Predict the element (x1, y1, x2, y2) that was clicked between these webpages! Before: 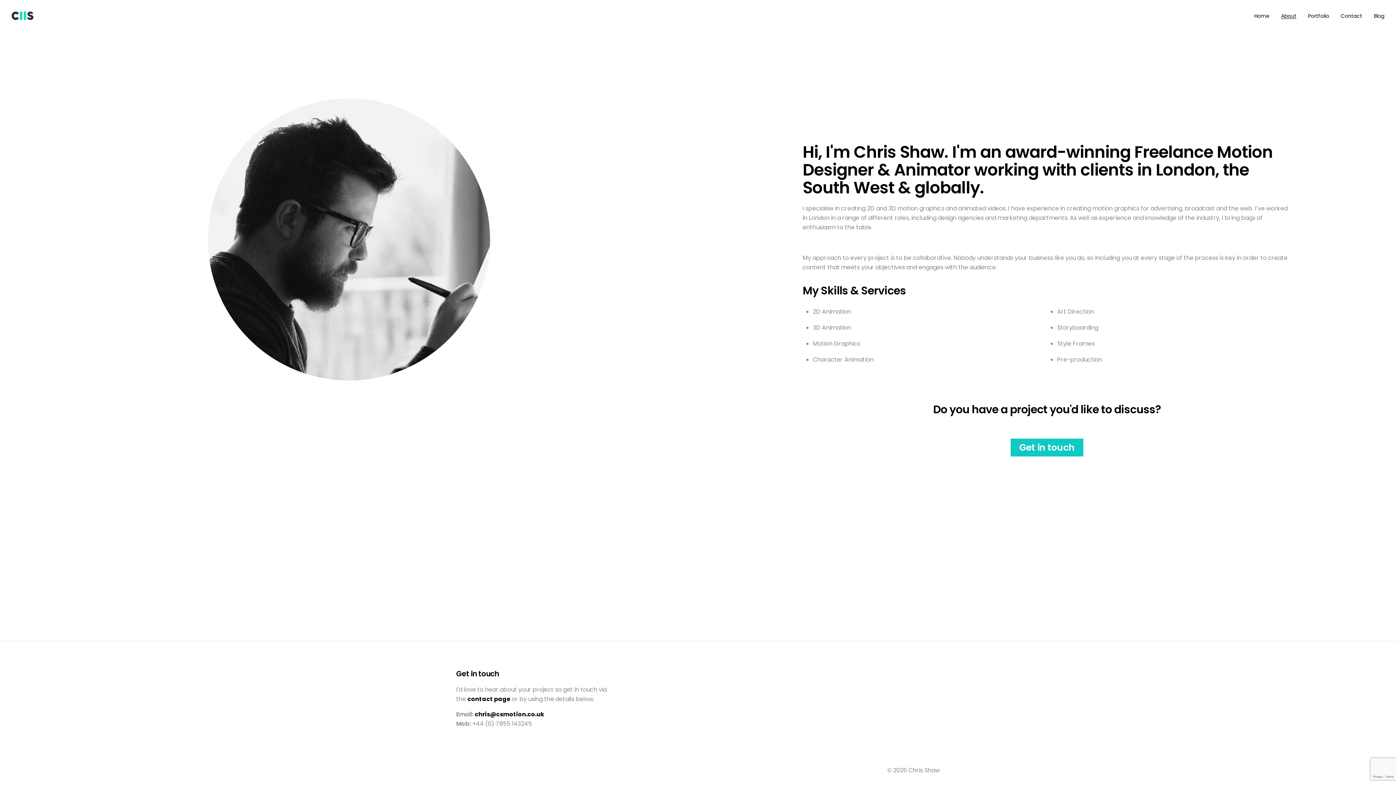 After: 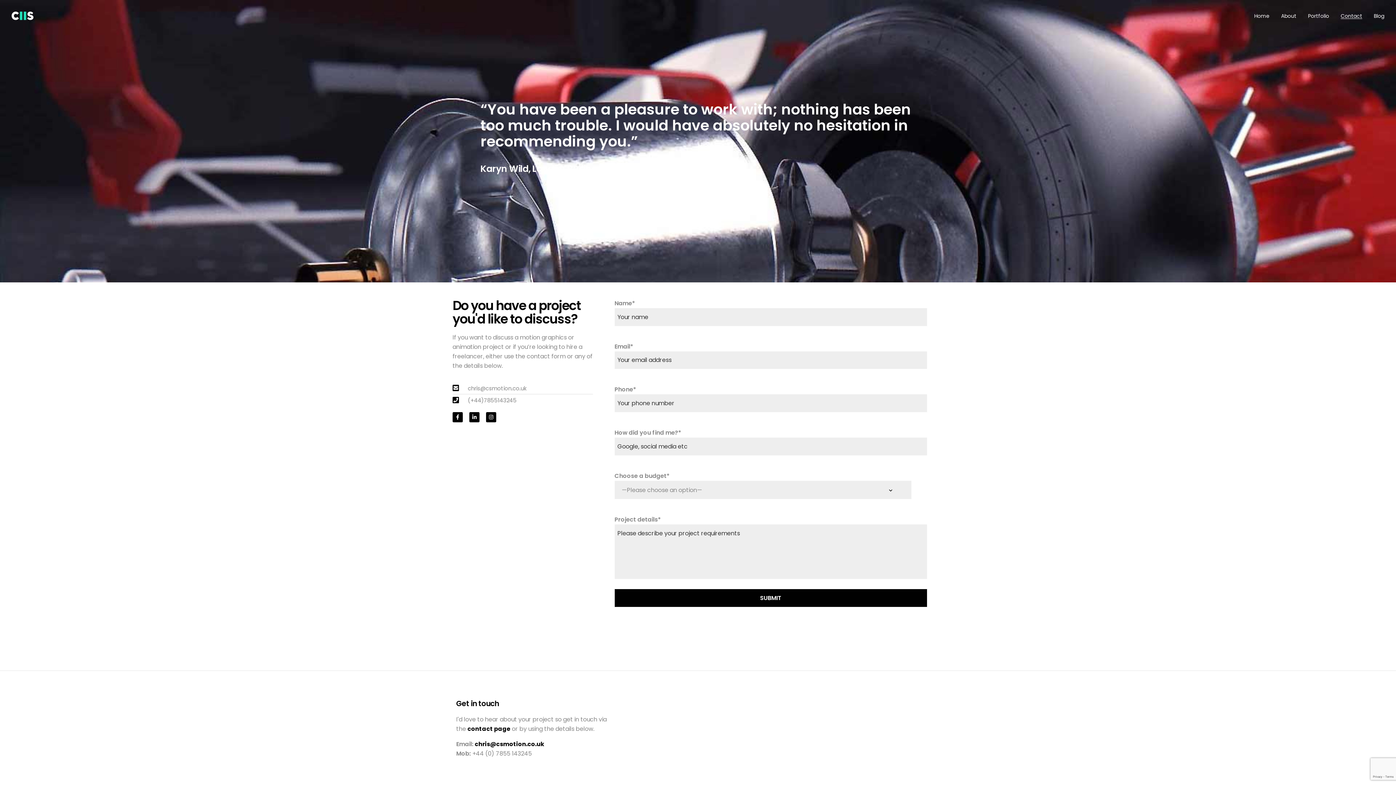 Action: label: Contact bbox: (1341, 13, 1362, 18)